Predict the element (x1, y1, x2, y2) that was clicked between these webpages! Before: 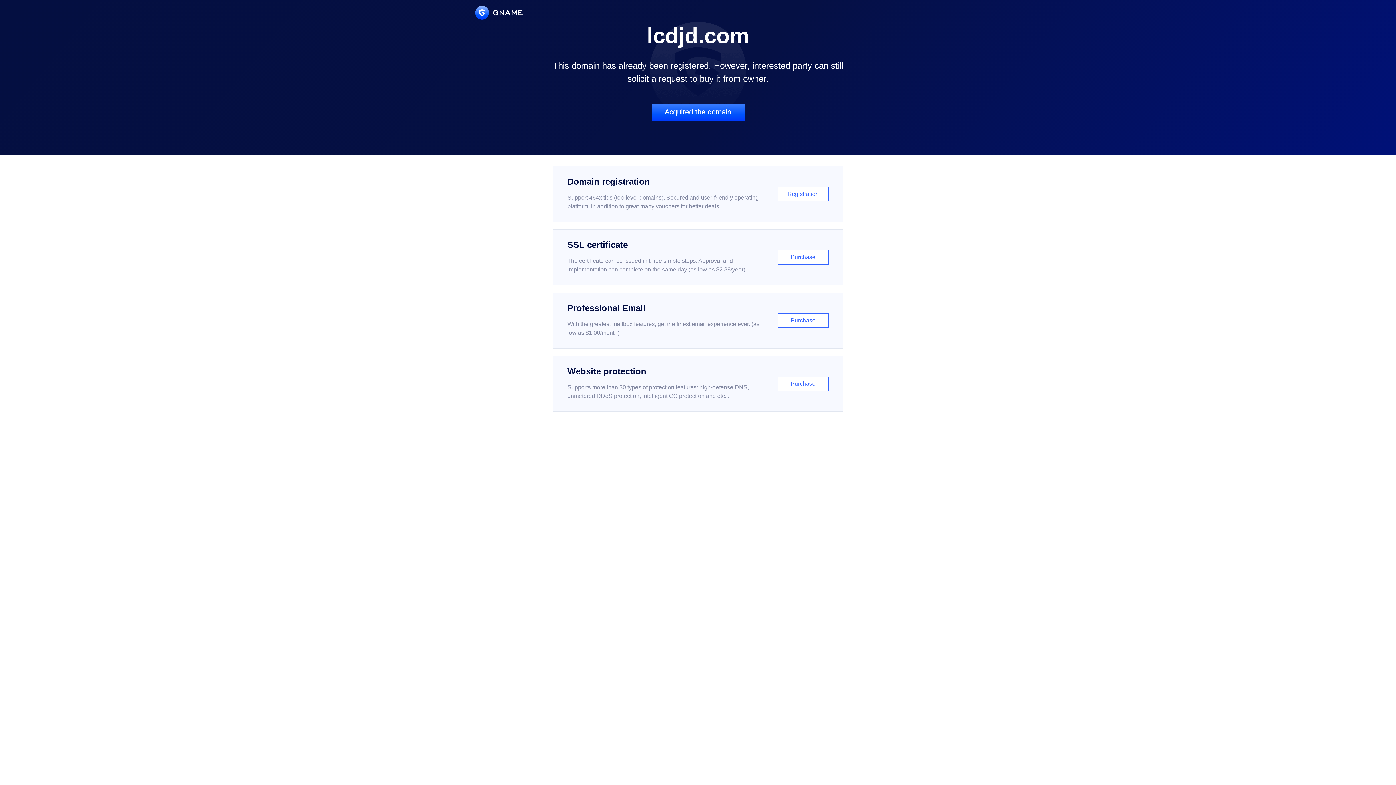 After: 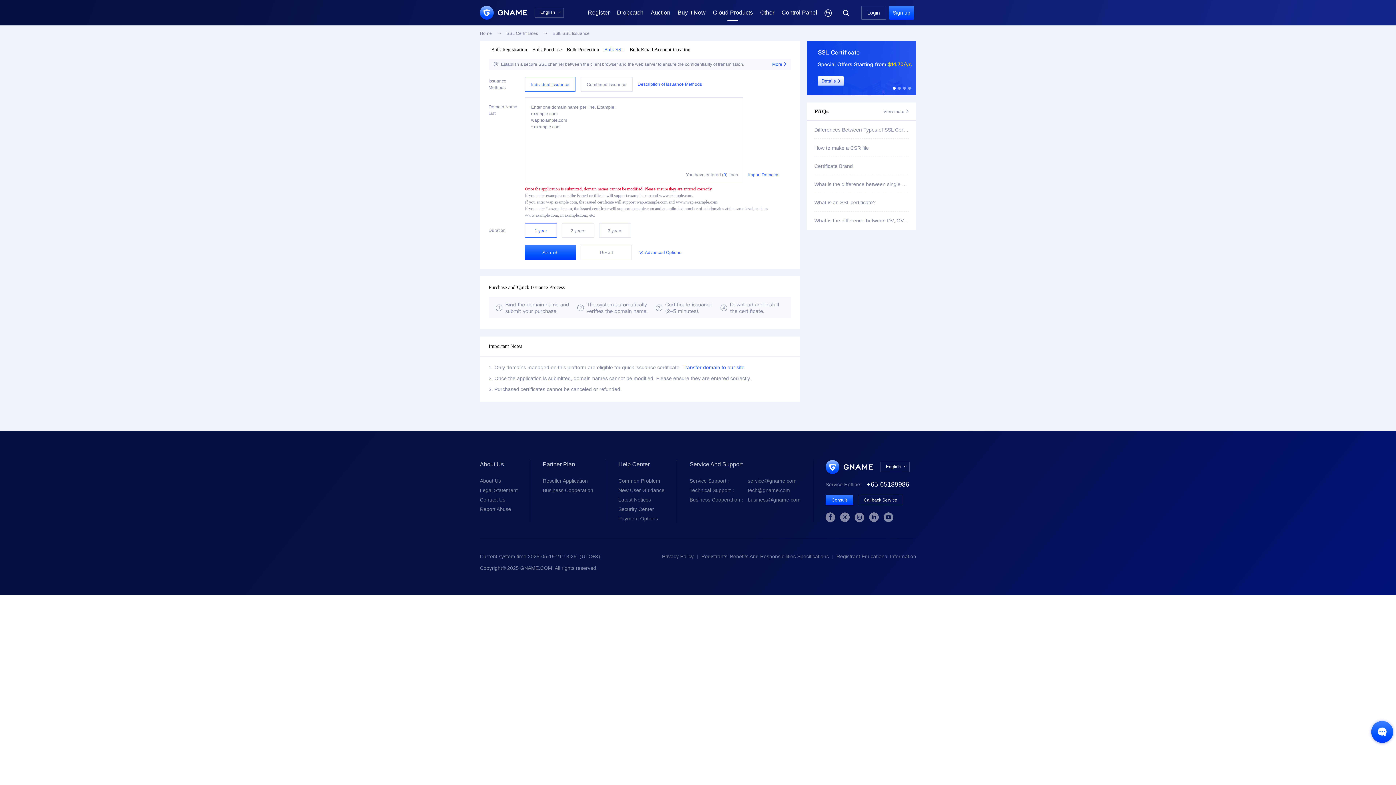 Action: bbox: (552, 229, 843, 285) label: SSL certificate

The certificate can be issued in three simple steps. Approval and implementation can complete on the same day (as low as $2.88/year)

Purchase